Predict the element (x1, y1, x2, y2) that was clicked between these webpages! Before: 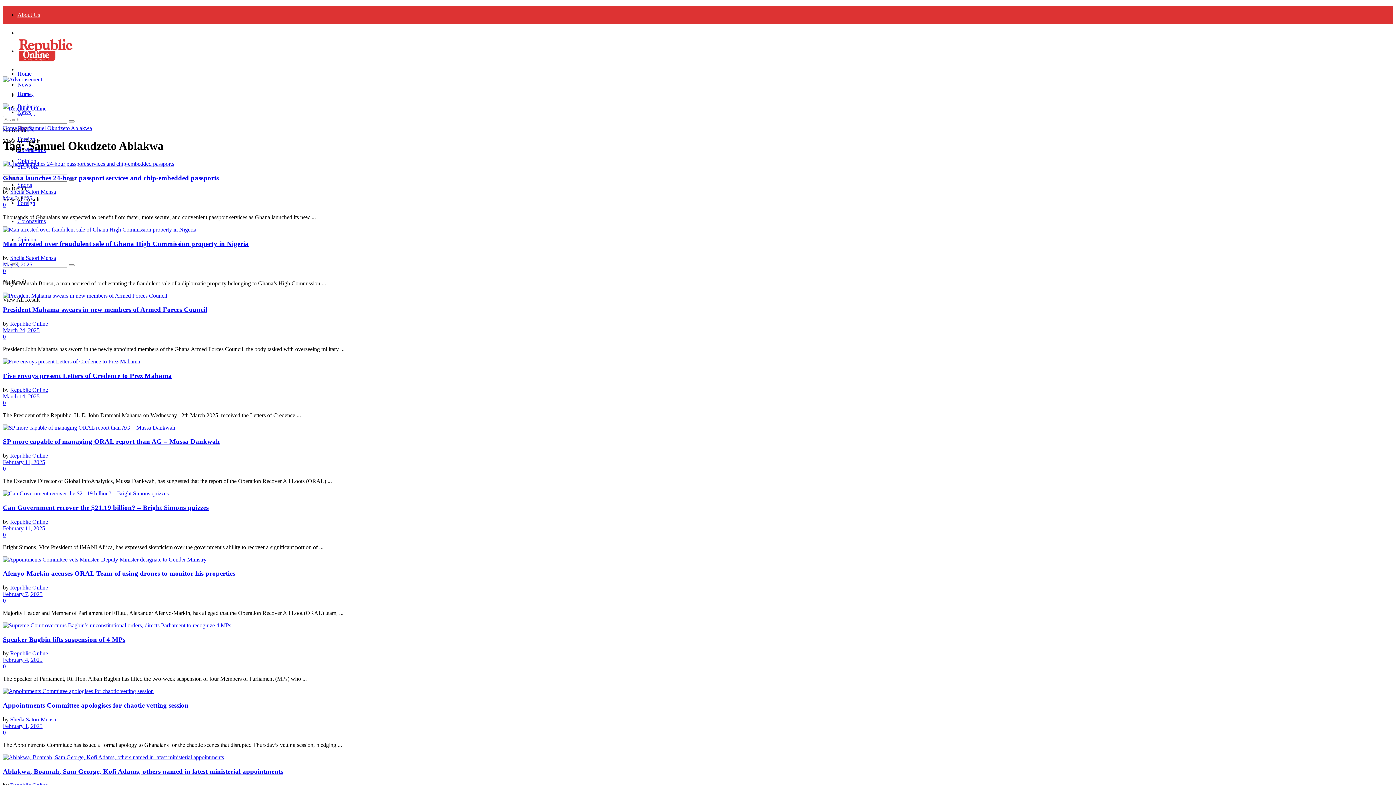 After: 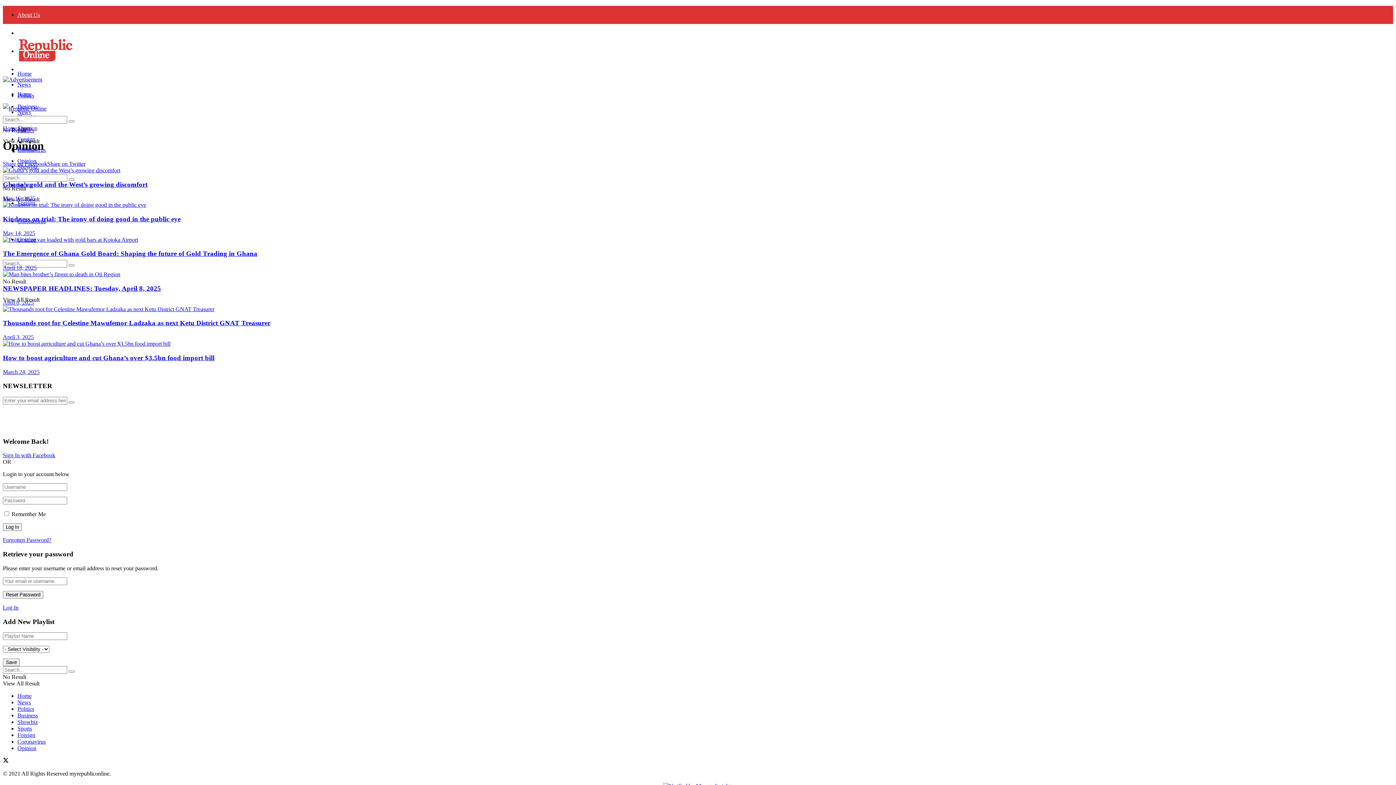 Action: bbox: (17, 236, 36, 242) label: Opinion